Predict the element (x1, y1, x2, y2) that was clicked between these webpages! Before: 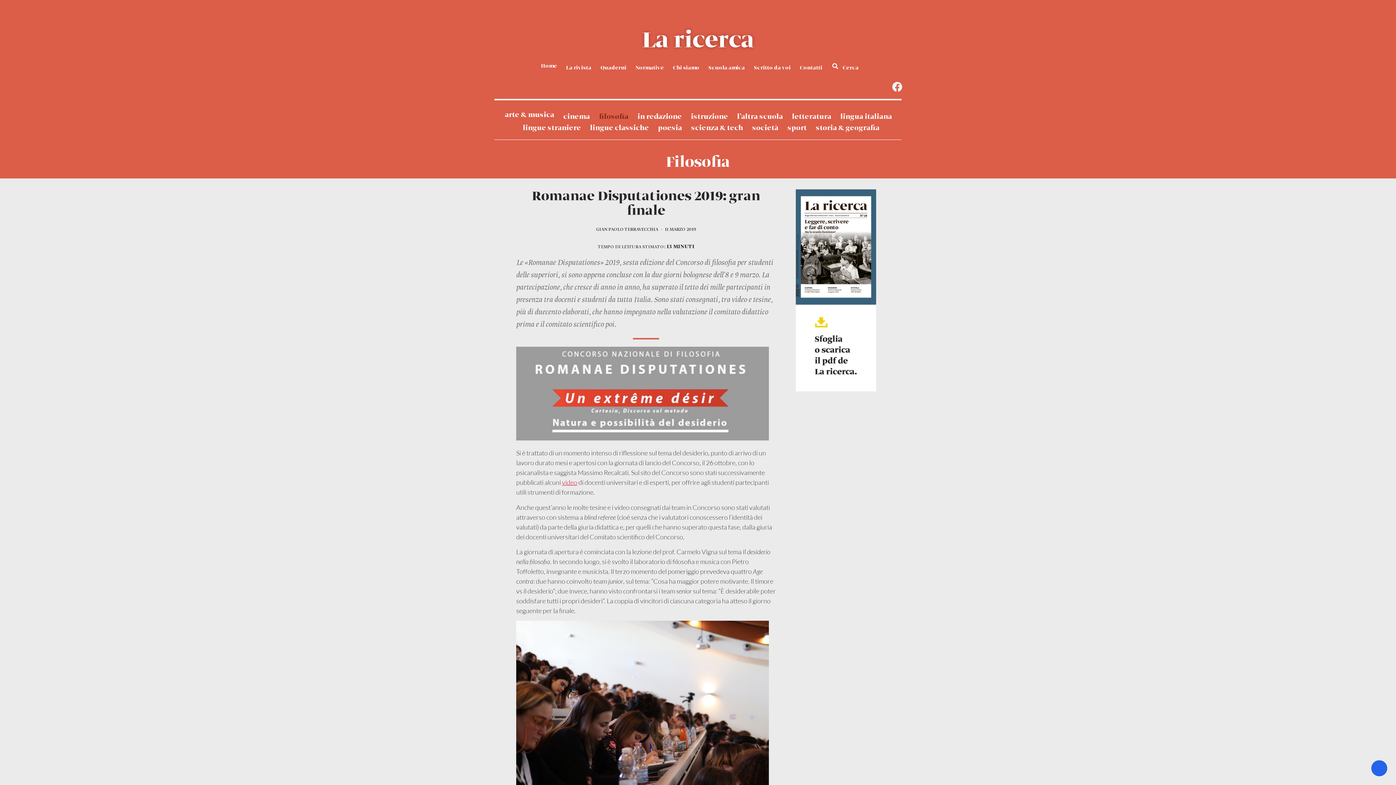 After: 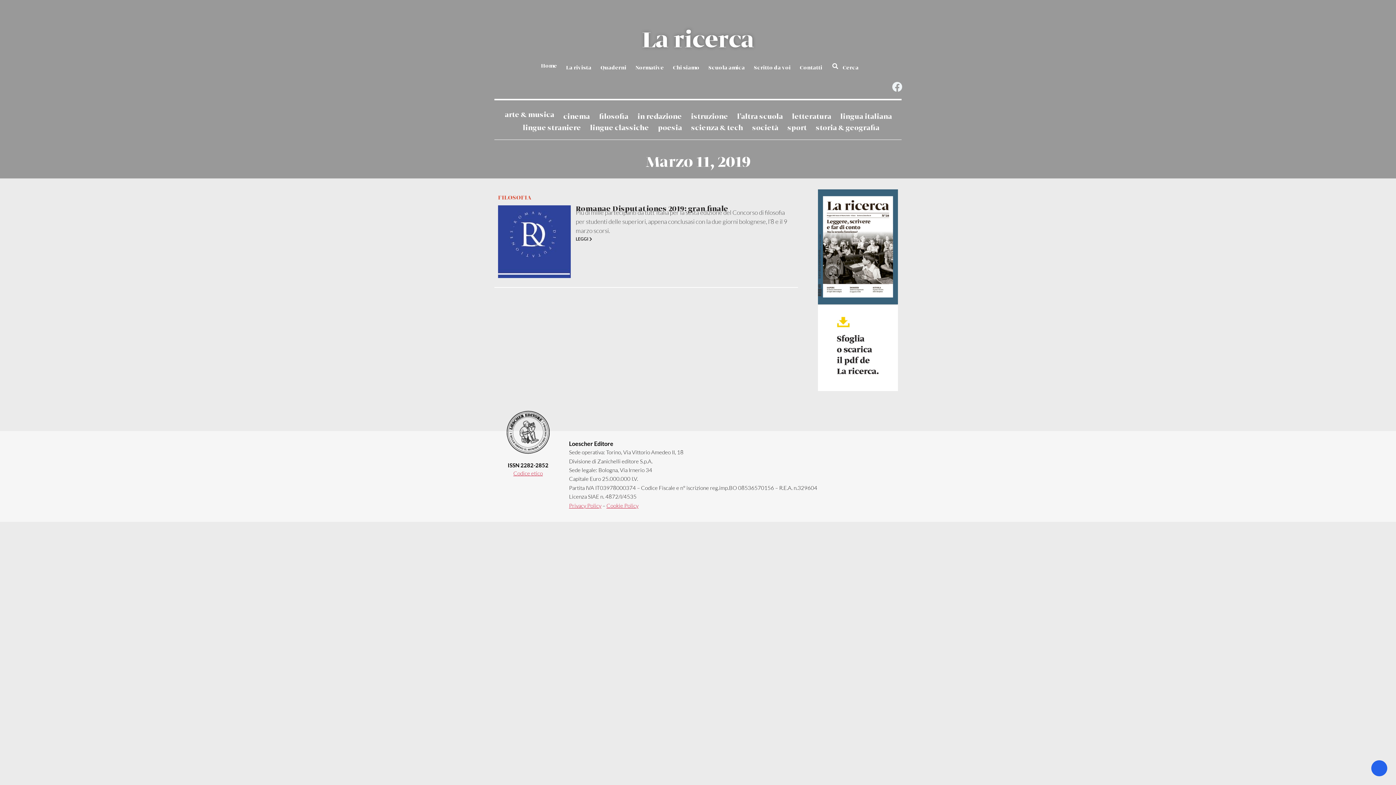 Action: bbox: (664, 225, 696, 233) label: 11 MARZO 2019